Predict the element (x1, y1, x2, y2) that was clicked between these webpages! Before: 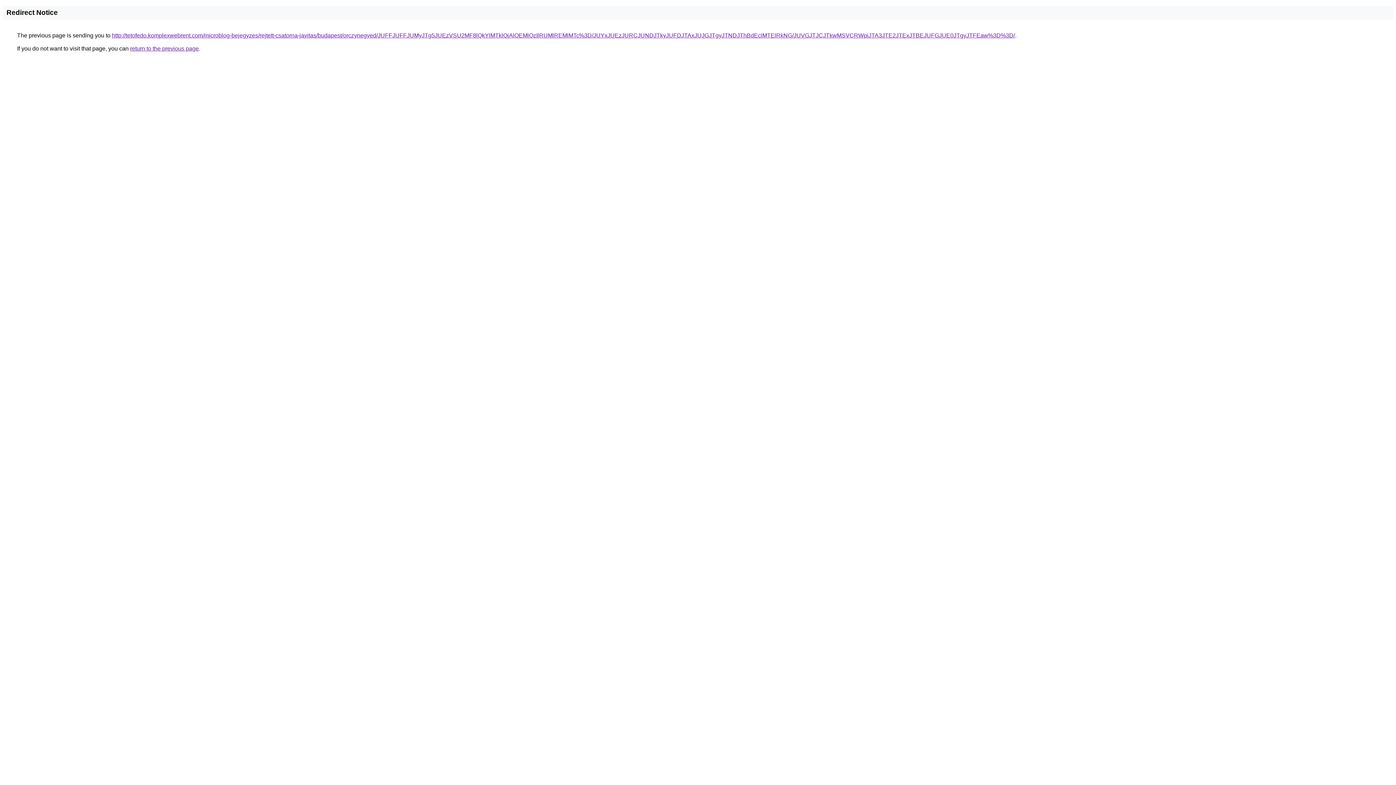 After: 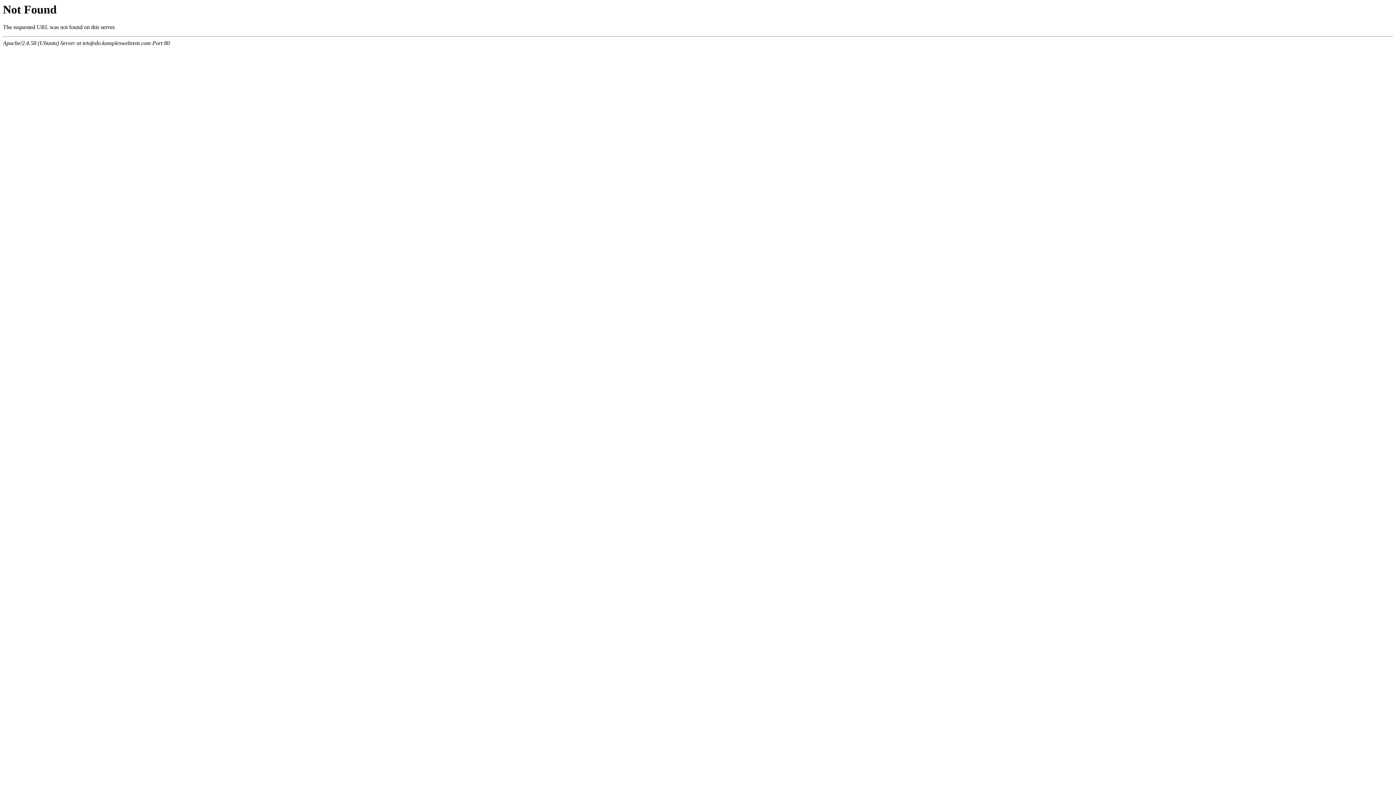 Action: bbox: (112, 32, 1015, 38) label: http://tetofedo.komplexwebrent.com/microblog-bejegyzes/rejtett-csatorna-javitas/budapest/orczynegyed/JUFFJUFFJUMyJTg5JUEzVSU2MF8lQkYlMTklQjAlOEMlQzIlRUMlREMlMTc%3D/JUYxJUEzJURCJUNDJTkyJUFDJTAxJUJGJTgyJTNDJThBdEclMTElRkNG/JUVGJTJCJTkwMSVCRWpiJTA3JTE2JTExJTBEJUFGJUE0JTgyJTFEaw%3D%3D/